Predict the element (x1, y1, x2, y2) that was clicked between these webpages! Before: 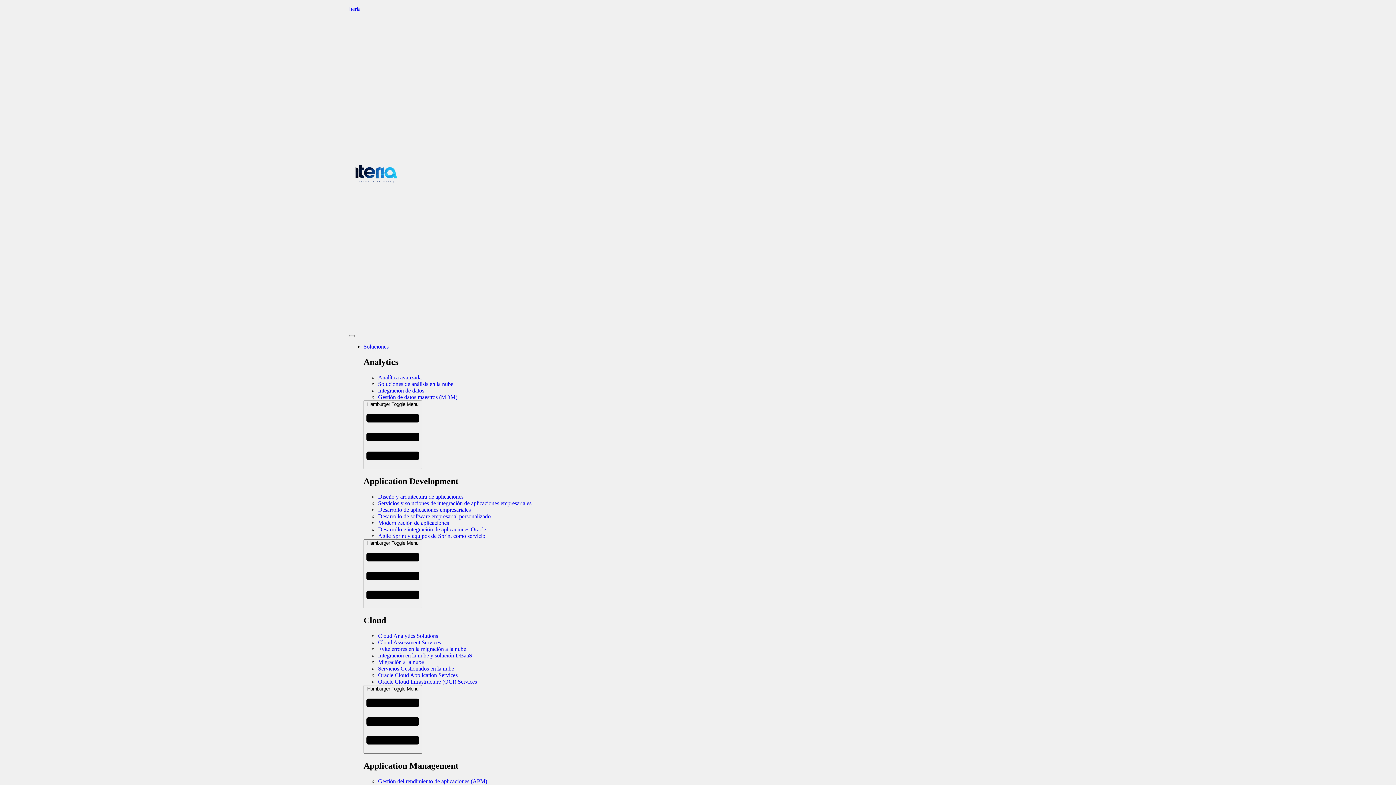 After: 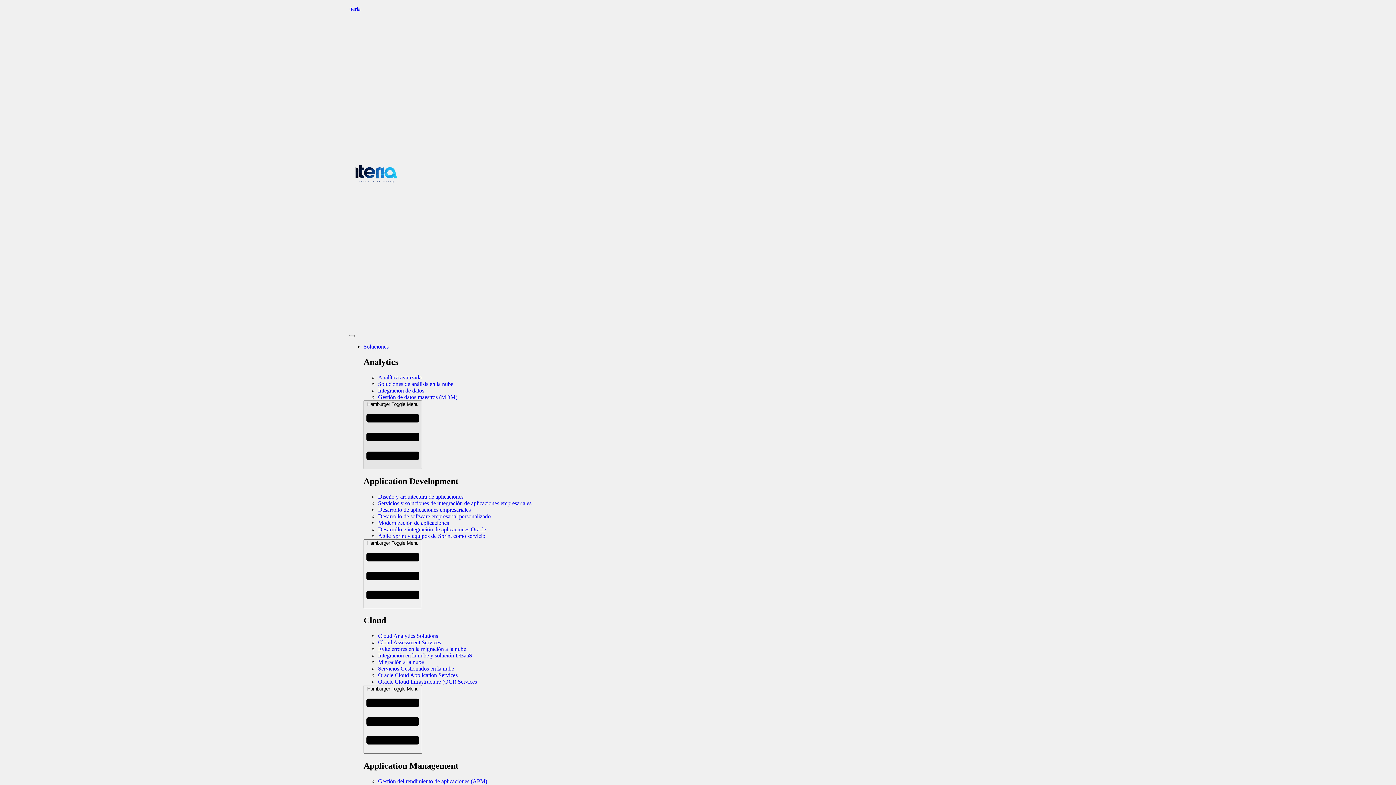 Action: label: Hamburger Toggle Menu  bbox: (363, 400, 422, 469)